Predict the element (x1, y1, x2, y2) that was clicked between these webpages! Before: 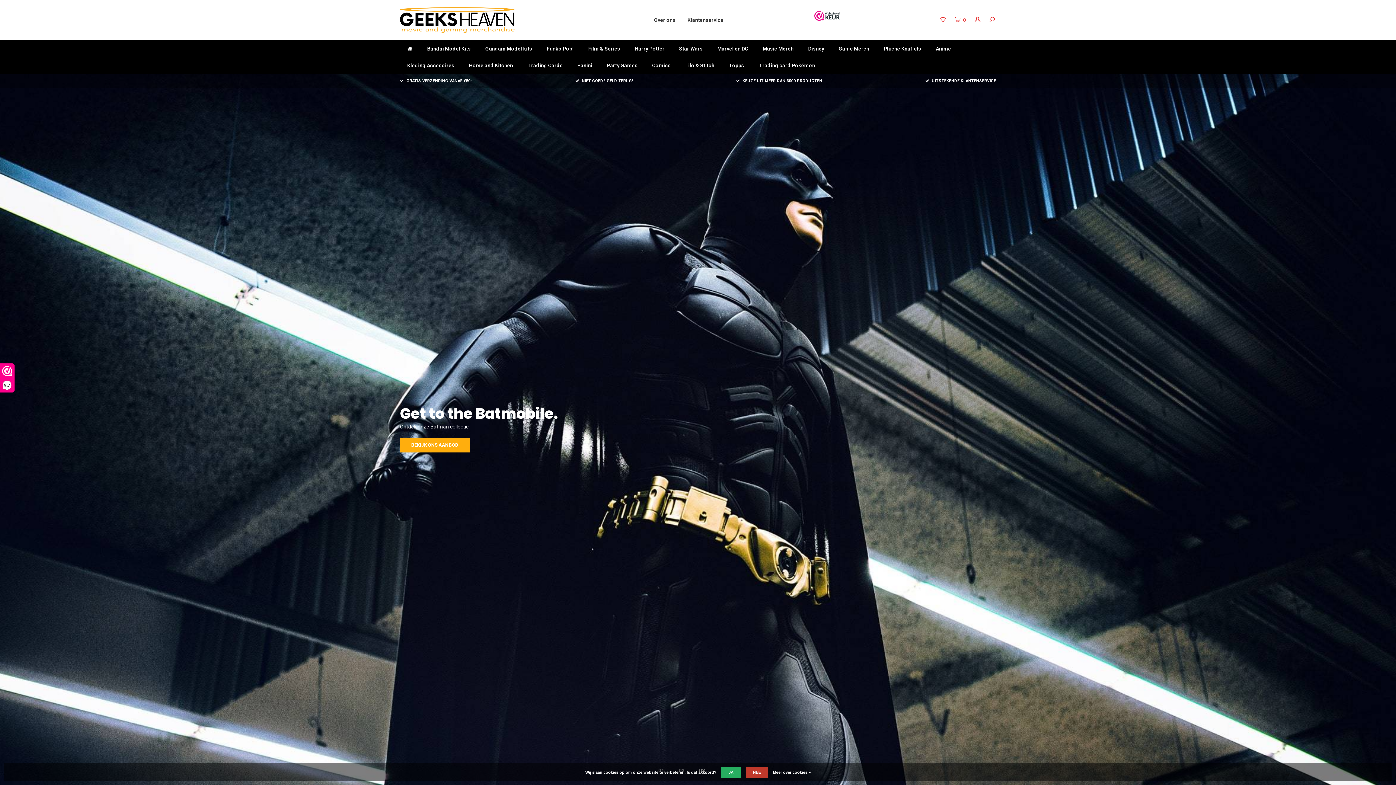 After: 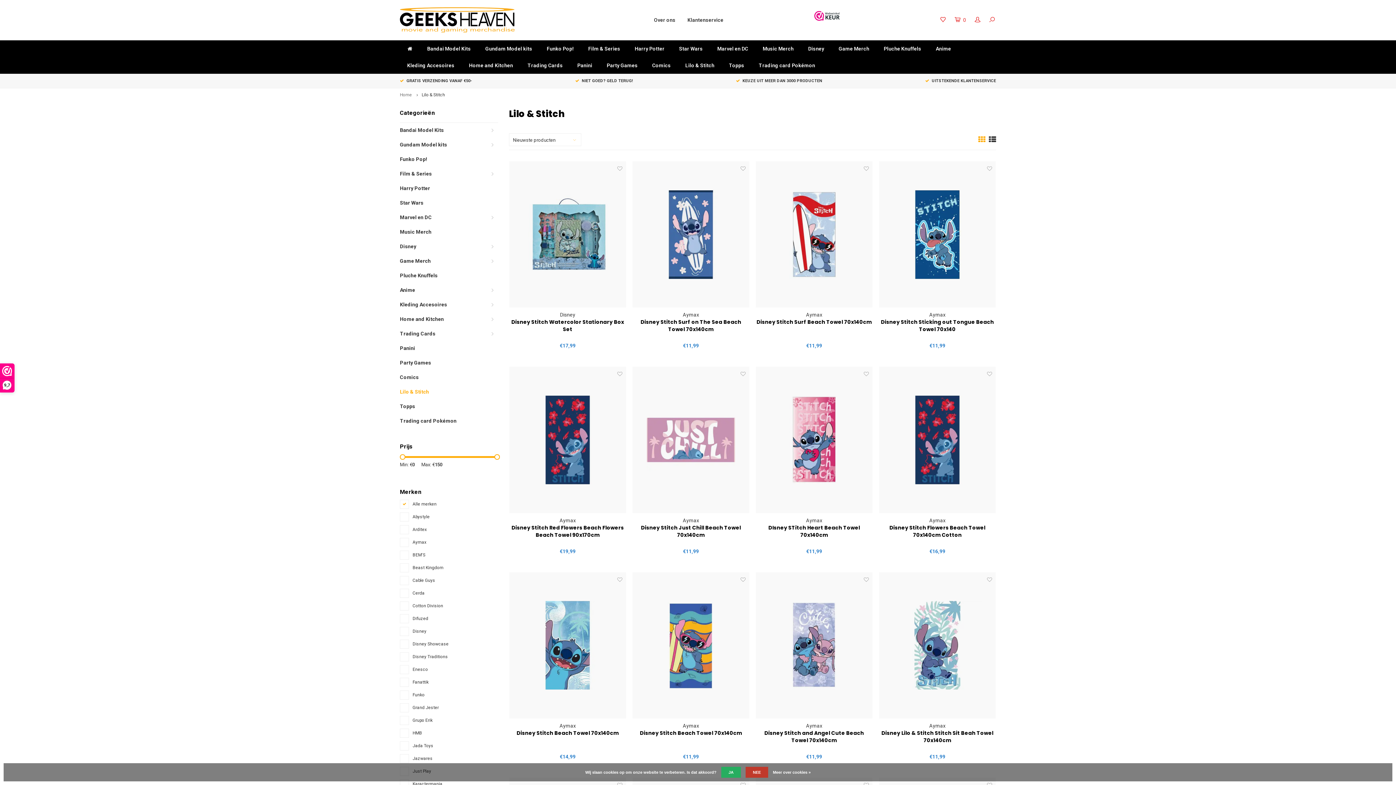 Action: label: Lilo & Stitch bbox: (678, 57, 721, 73)